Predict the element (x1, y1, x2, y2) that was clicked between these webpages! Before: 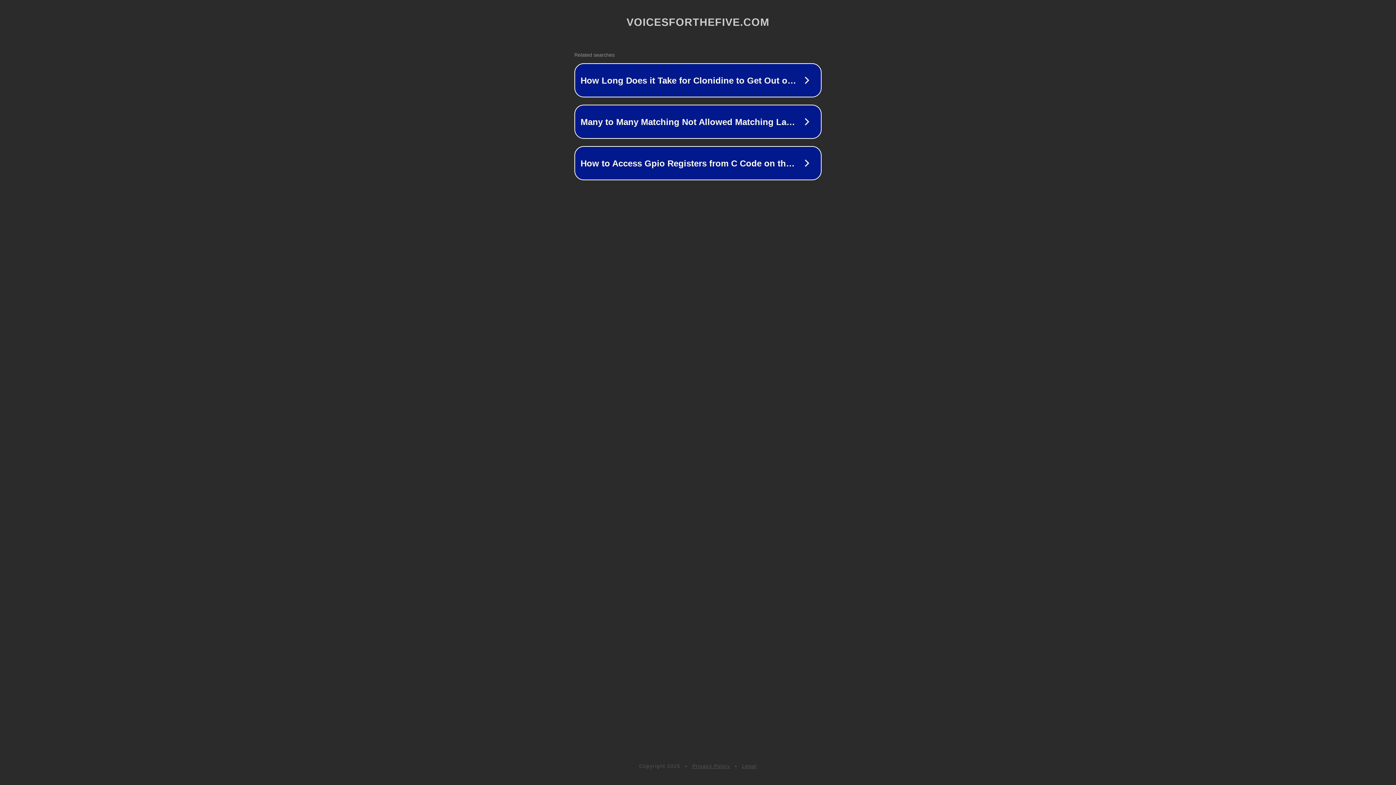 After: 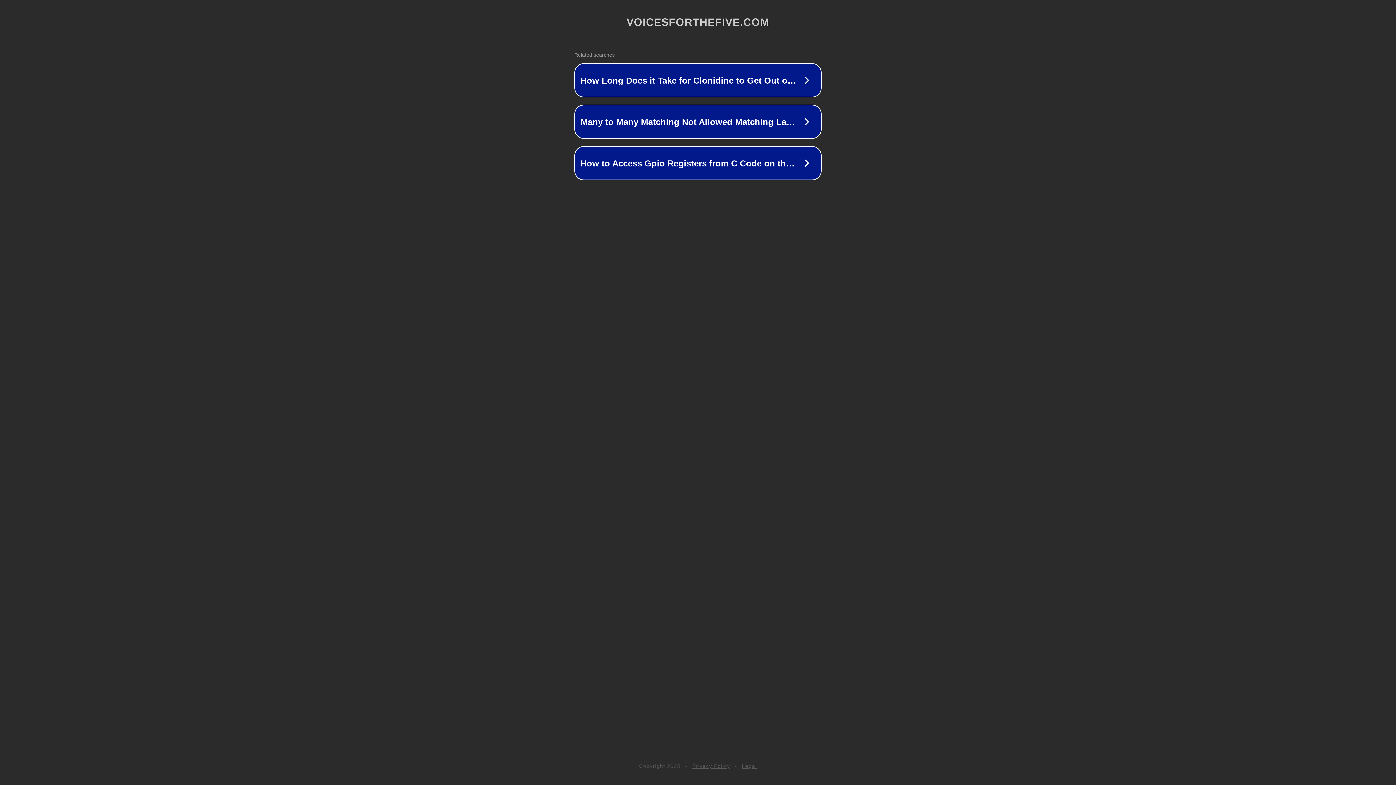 Action: bbox: (742, 763, 757, 769) label: Legal